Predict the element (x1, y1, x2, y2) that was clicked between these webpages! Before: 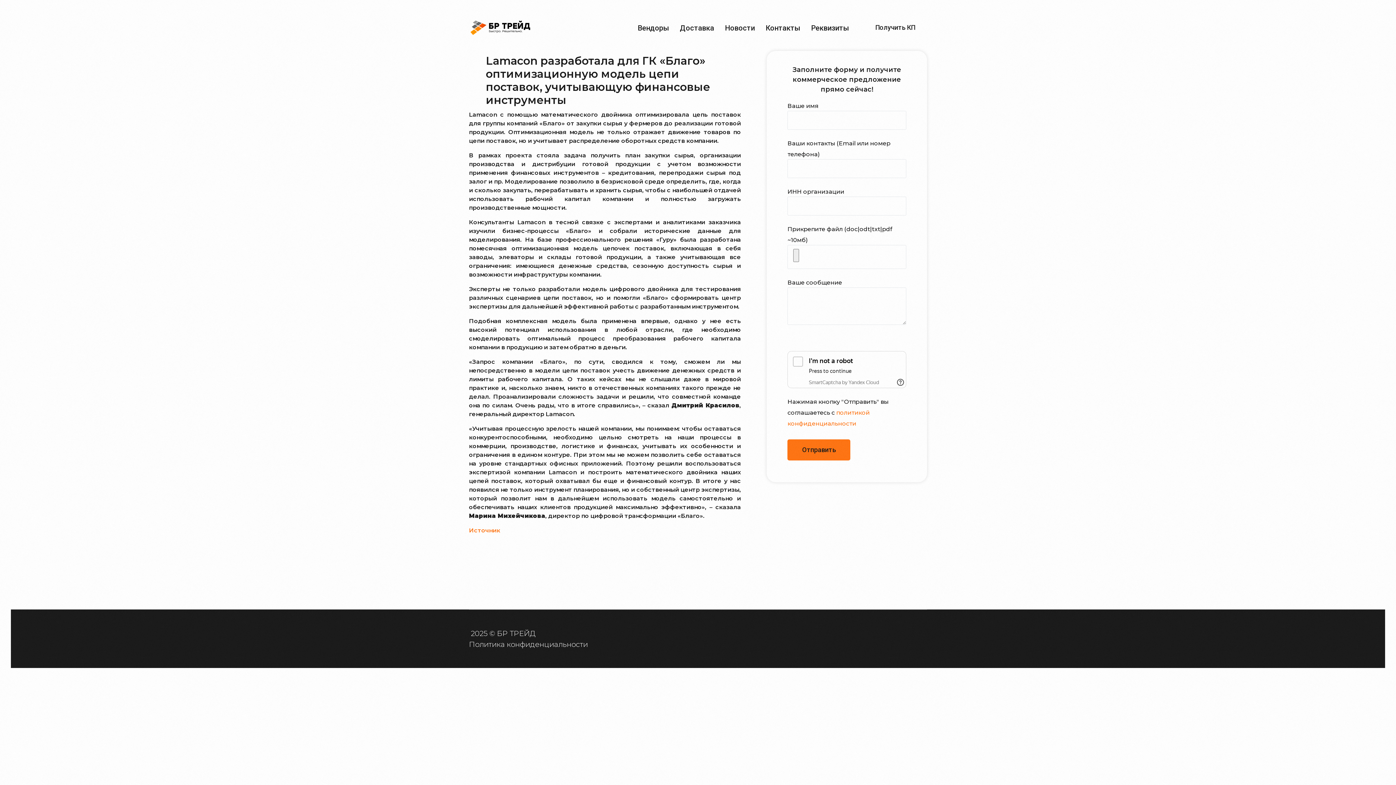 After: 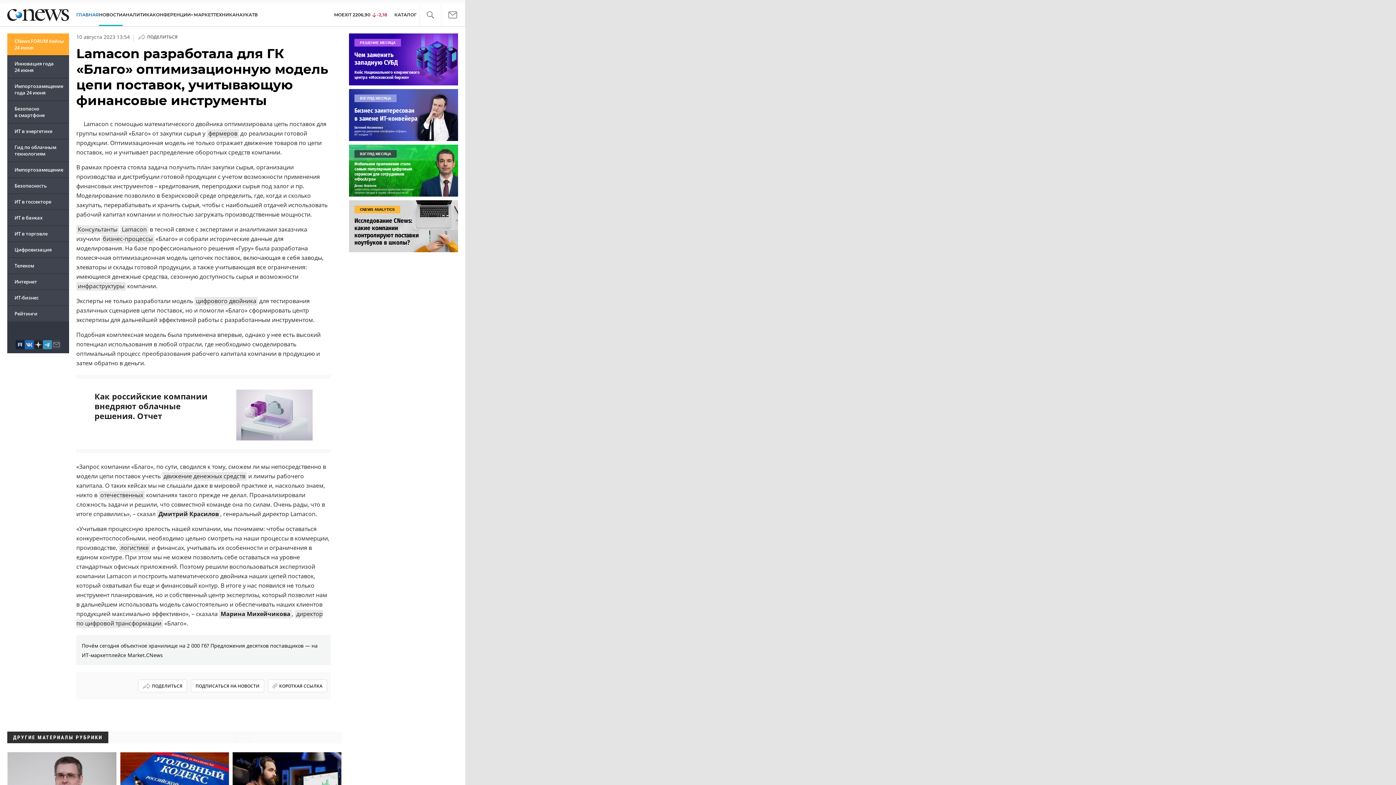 Action: bbox: (469, 527, 500, 534) label: Источник